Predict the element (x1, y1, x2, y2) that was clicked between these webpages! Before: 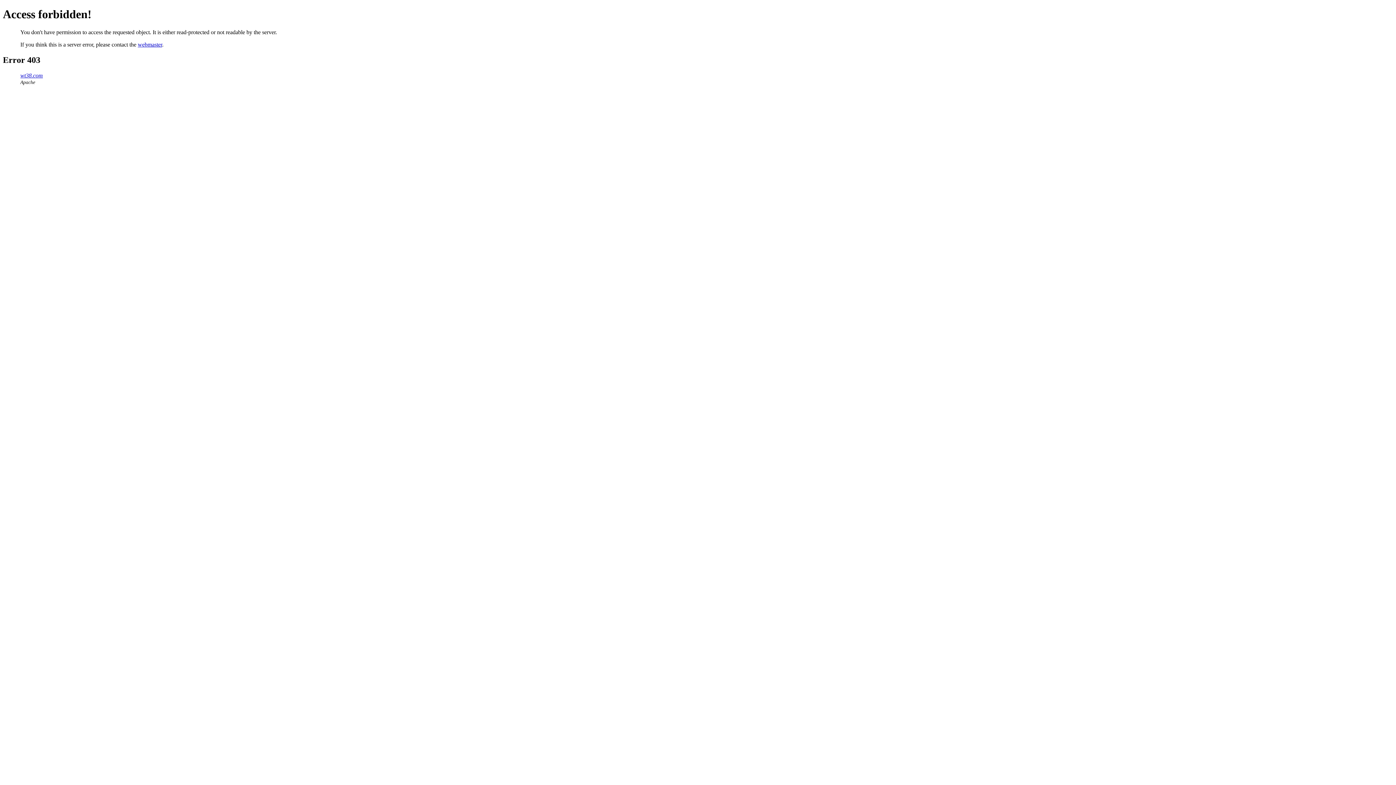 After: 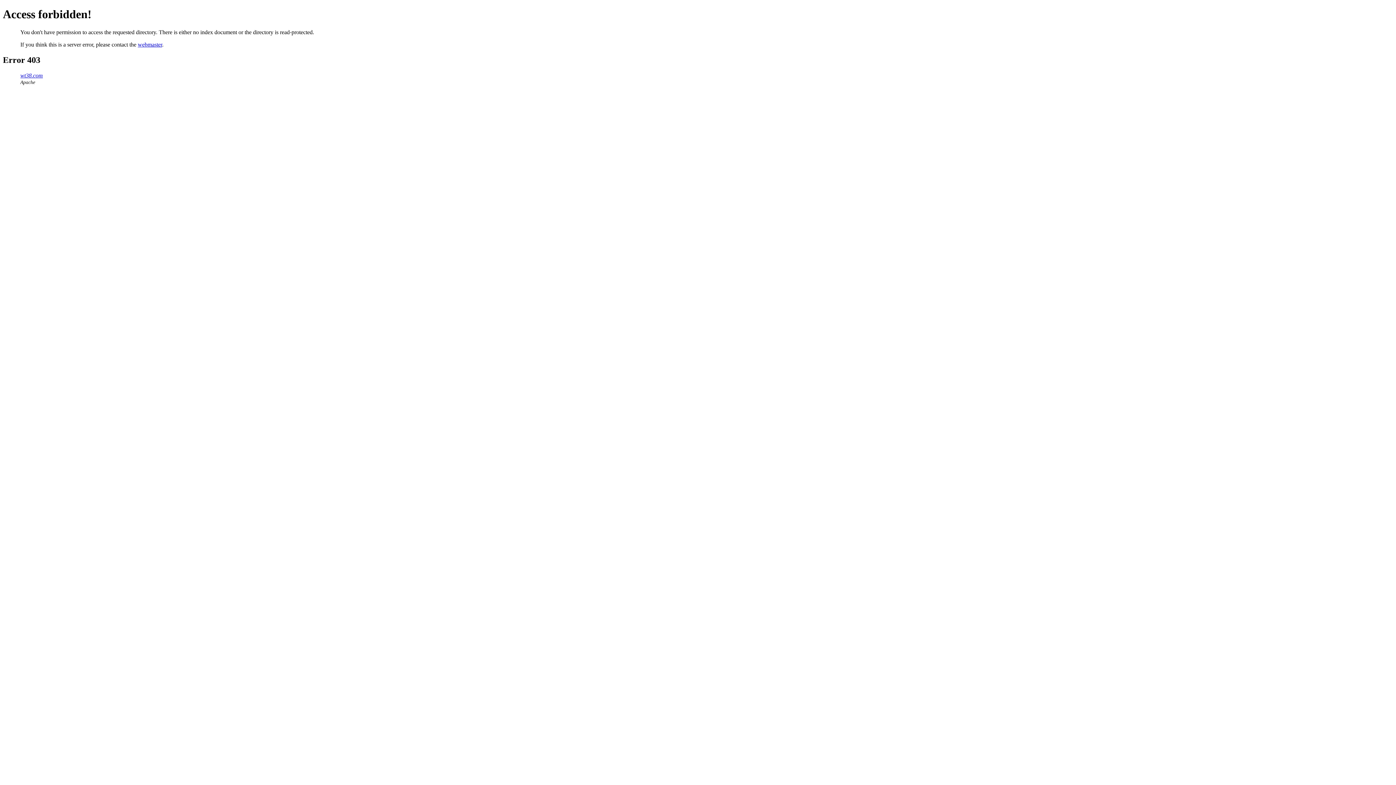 Action: label: wt38.com bbox: (20, 72, 42, 78)